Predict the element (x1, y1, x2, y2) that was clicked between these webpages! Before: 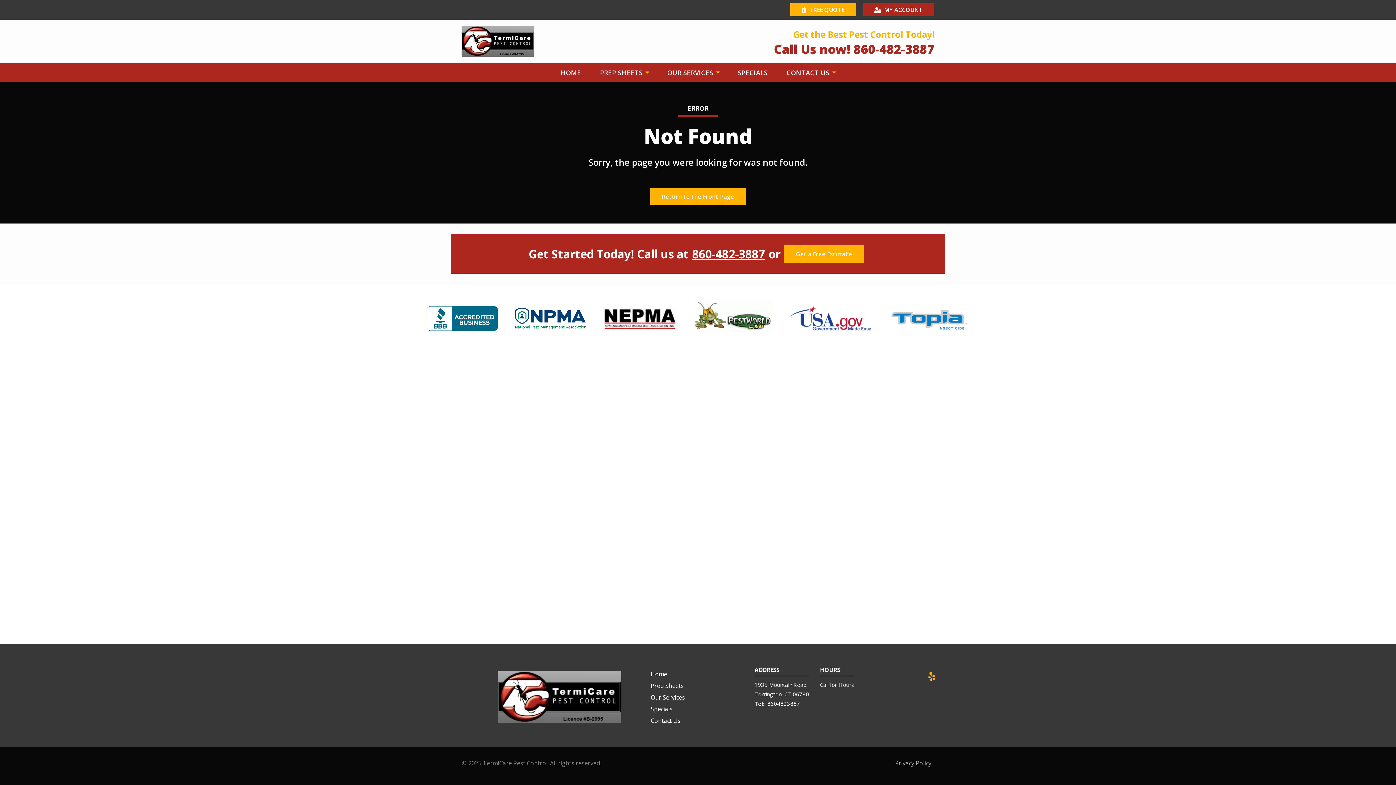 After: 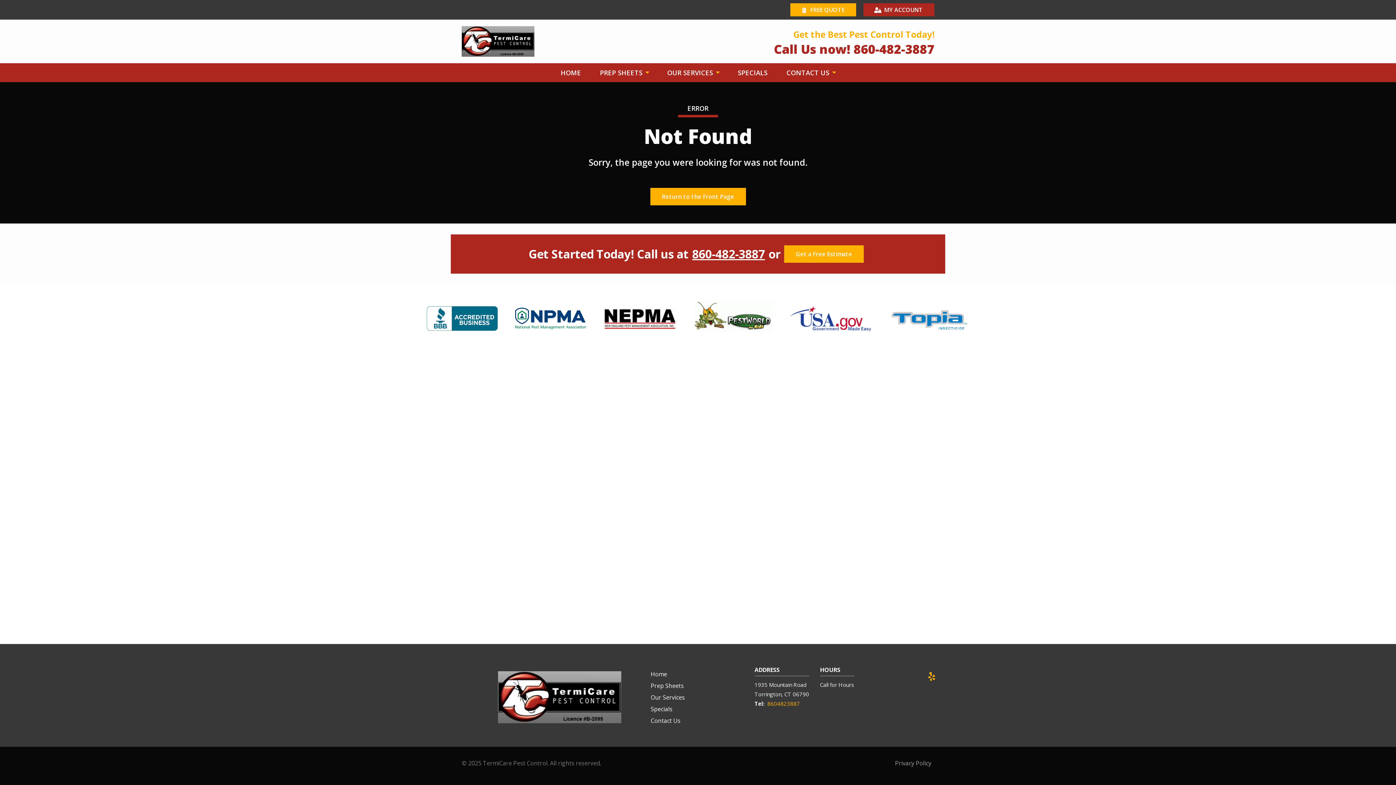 Action: label: 8604823887 bbox: (767, 700, 800, 707)